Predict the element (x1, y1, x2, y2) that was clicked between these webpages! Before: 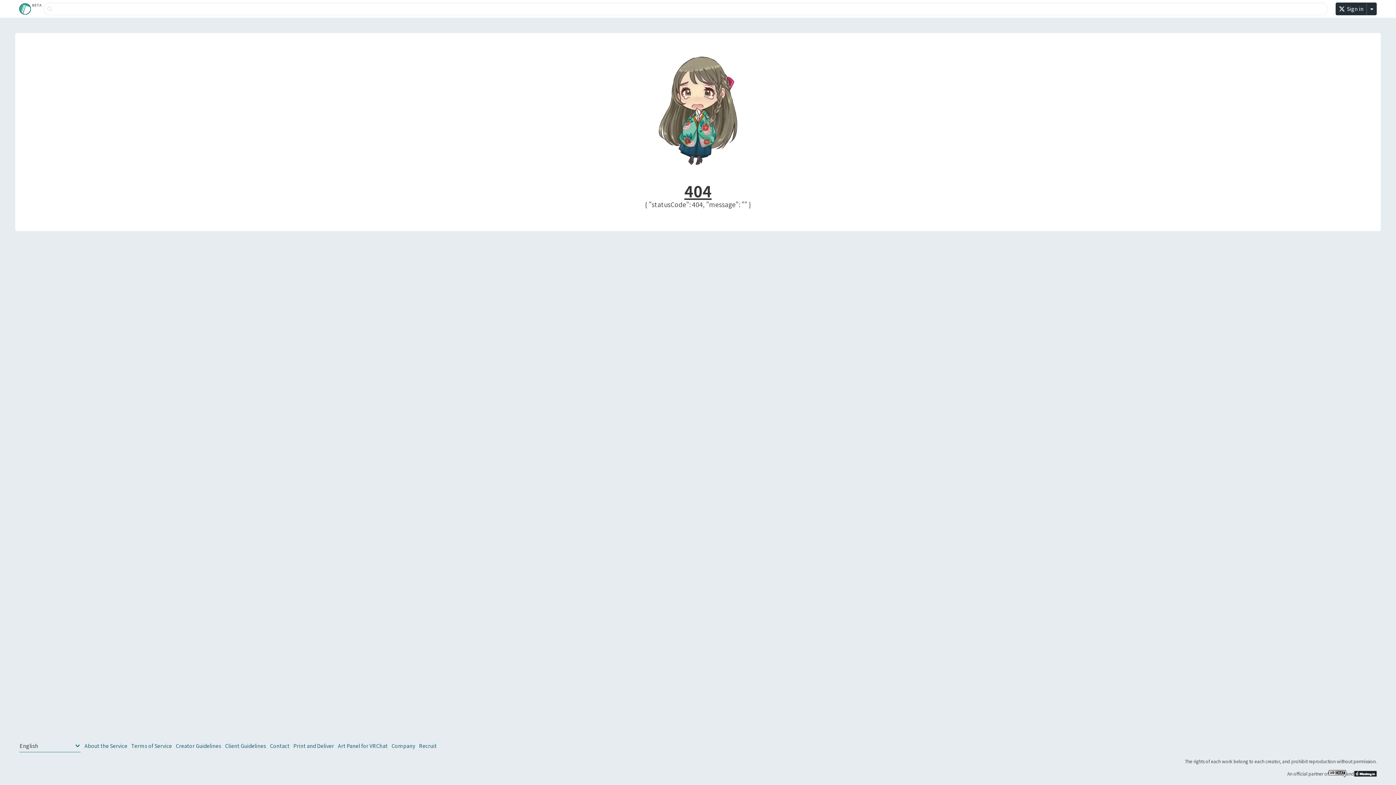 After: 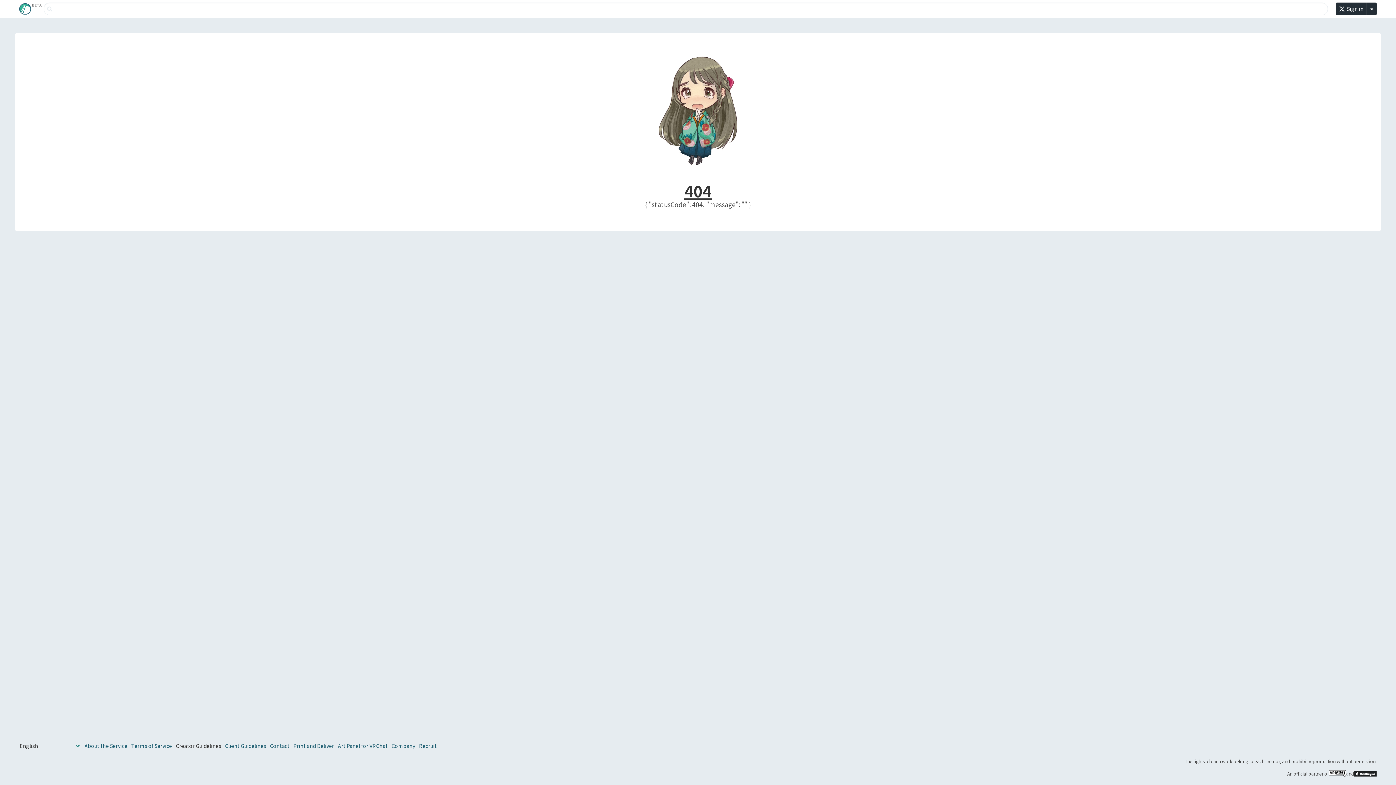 Action: bbox: (175, 743, 221, 750) label: Creator Guidelines